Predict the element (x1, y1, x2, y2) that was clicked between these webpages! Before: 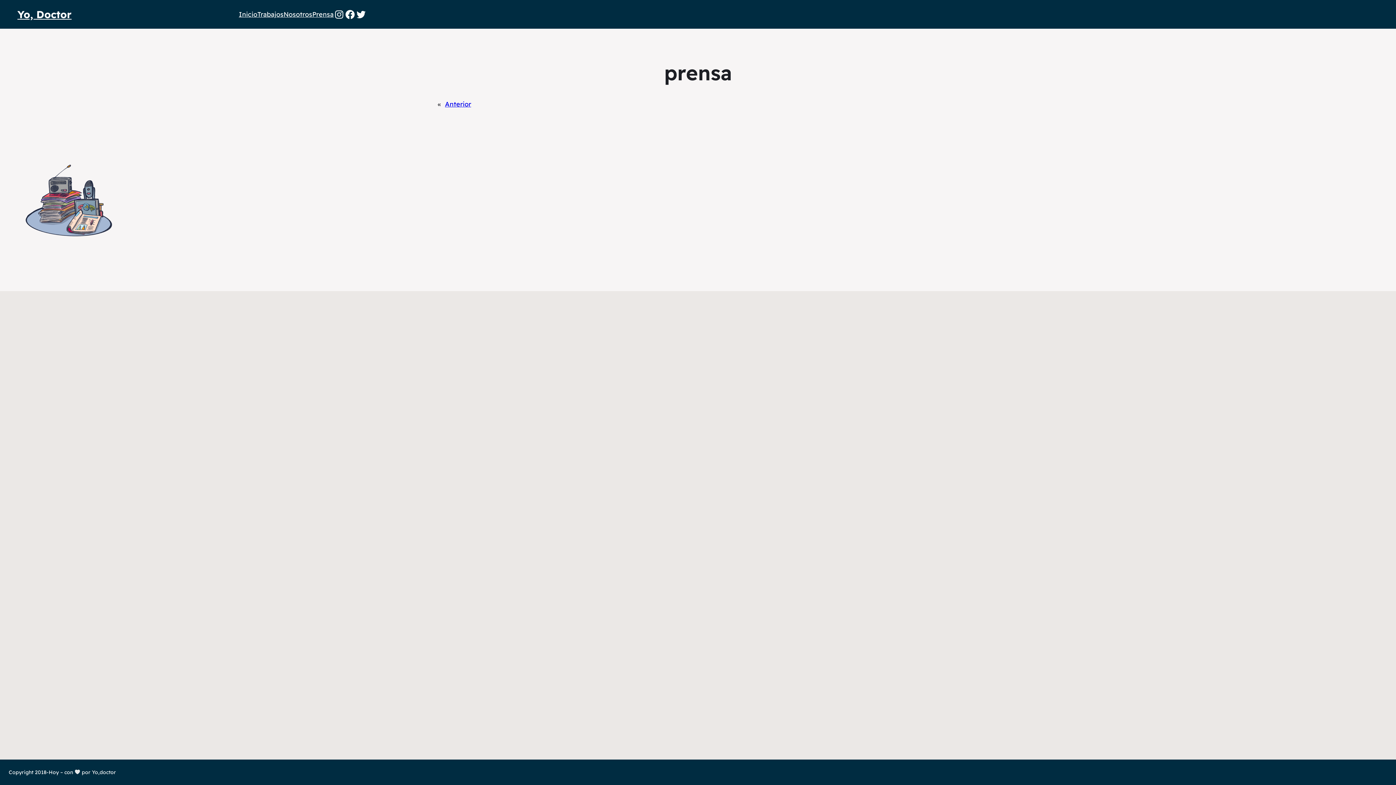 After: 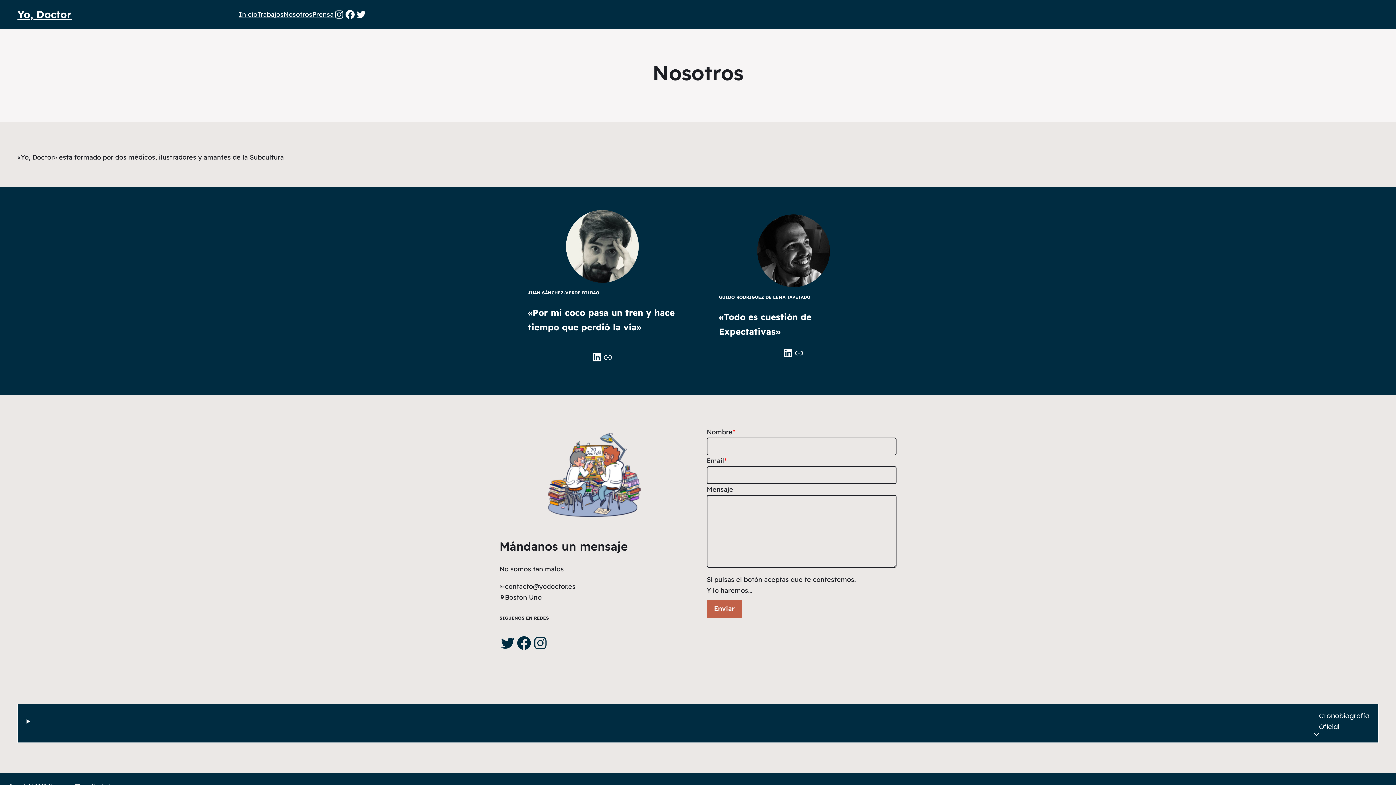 Action: label: Nosotros bbox: (283, 8, 312, 19)